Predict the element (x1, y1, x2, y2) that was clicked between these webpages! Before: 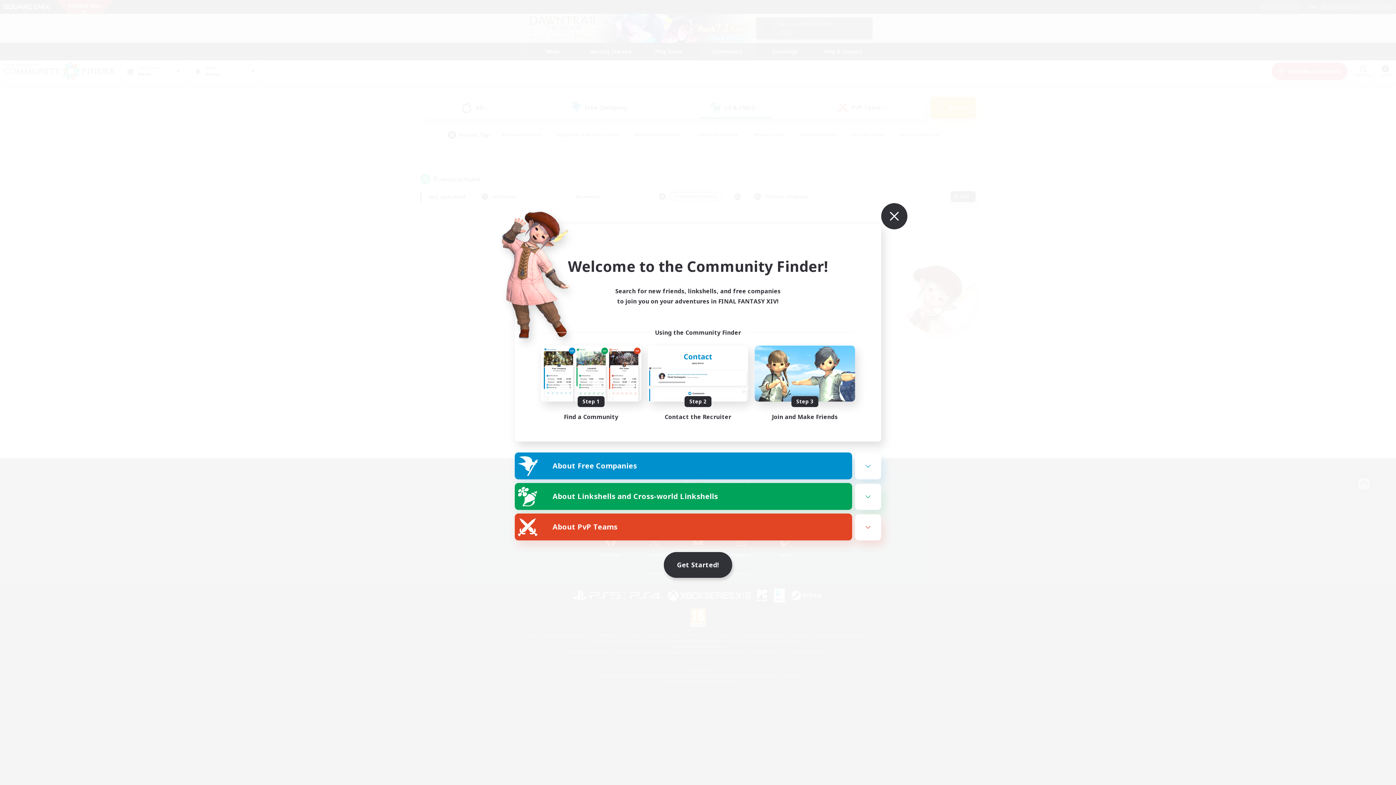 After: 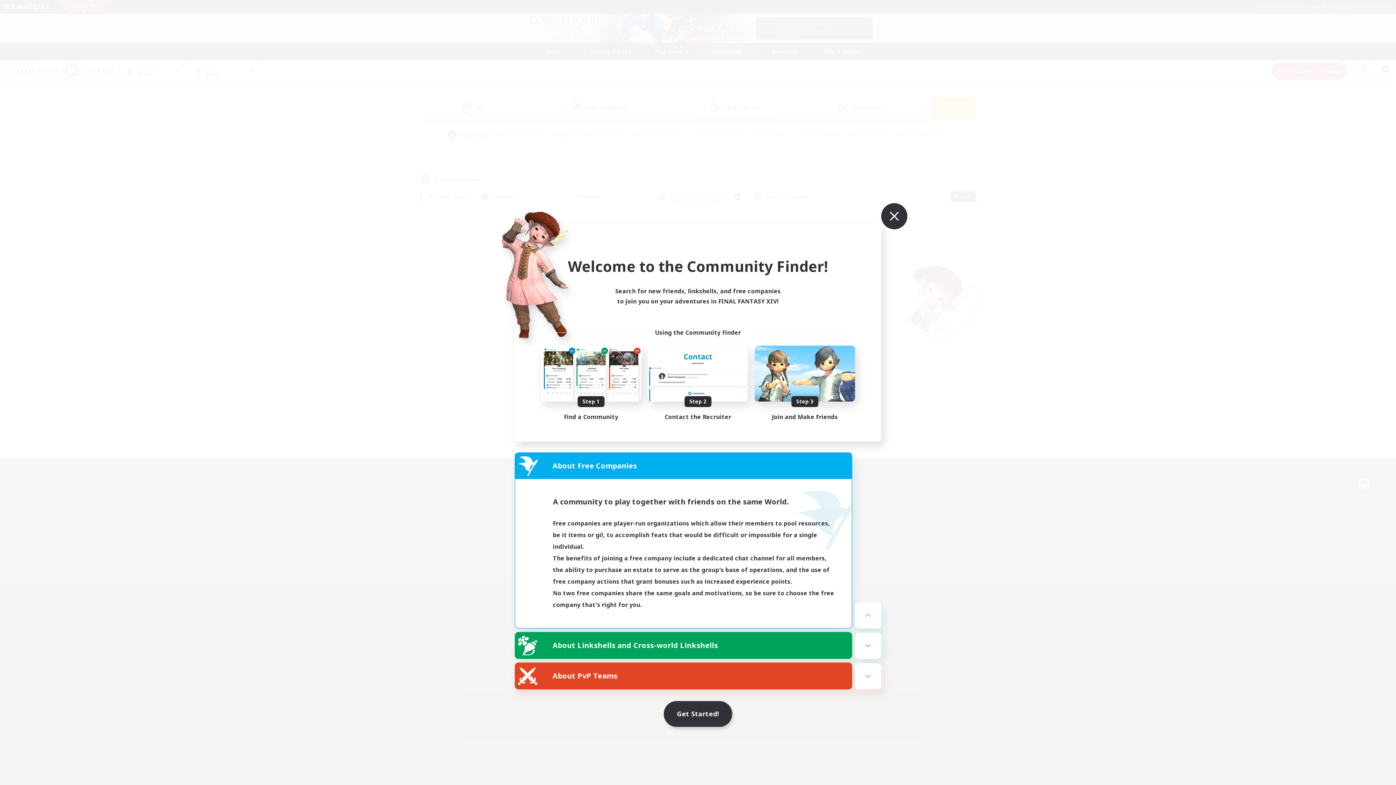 Action: label: About Free Companies bbox: (515, 453, 852, 479)